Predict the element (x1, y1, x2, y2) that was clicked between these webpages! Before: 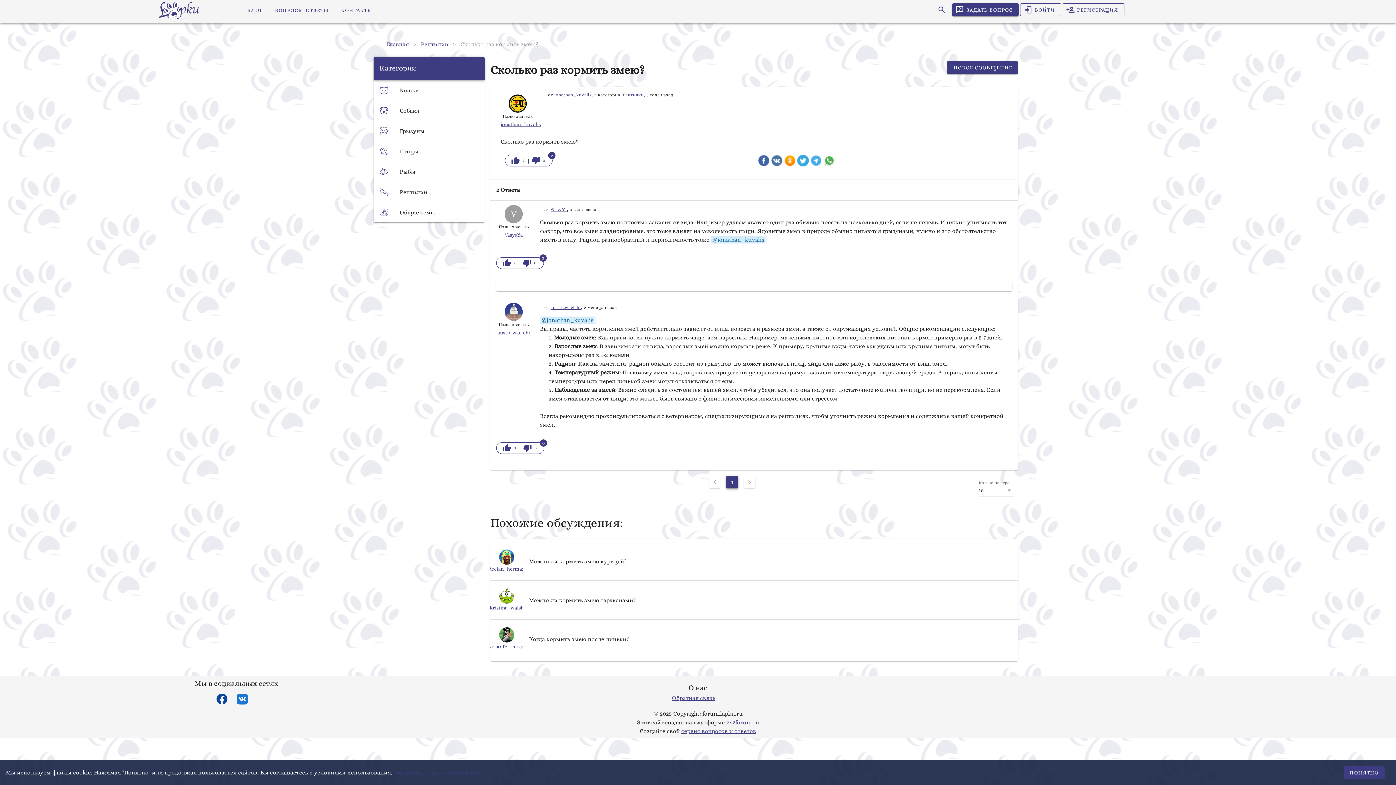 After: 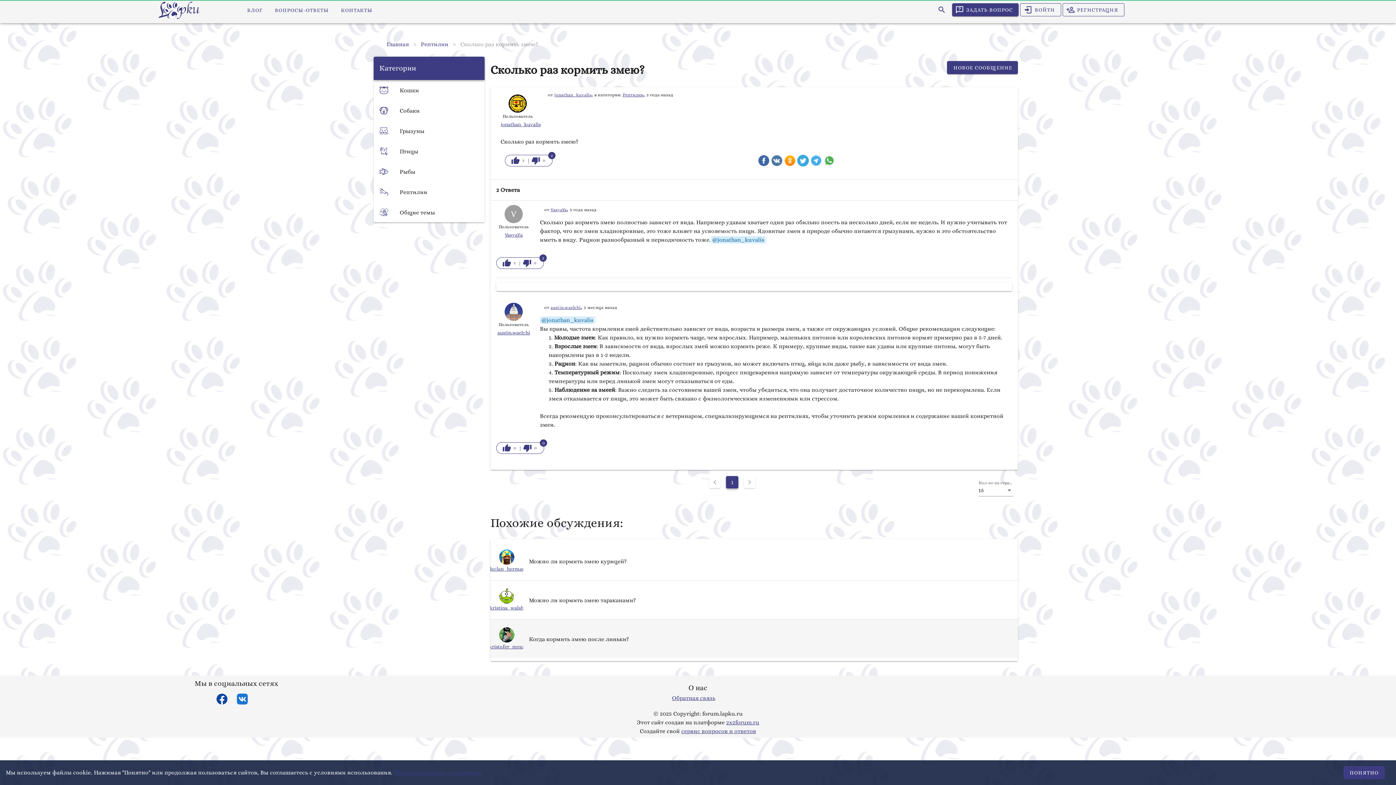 Action: label: kristofer_mraz

Когда кормить змею после линьки? bbox: (490, 620, 1018, 658)